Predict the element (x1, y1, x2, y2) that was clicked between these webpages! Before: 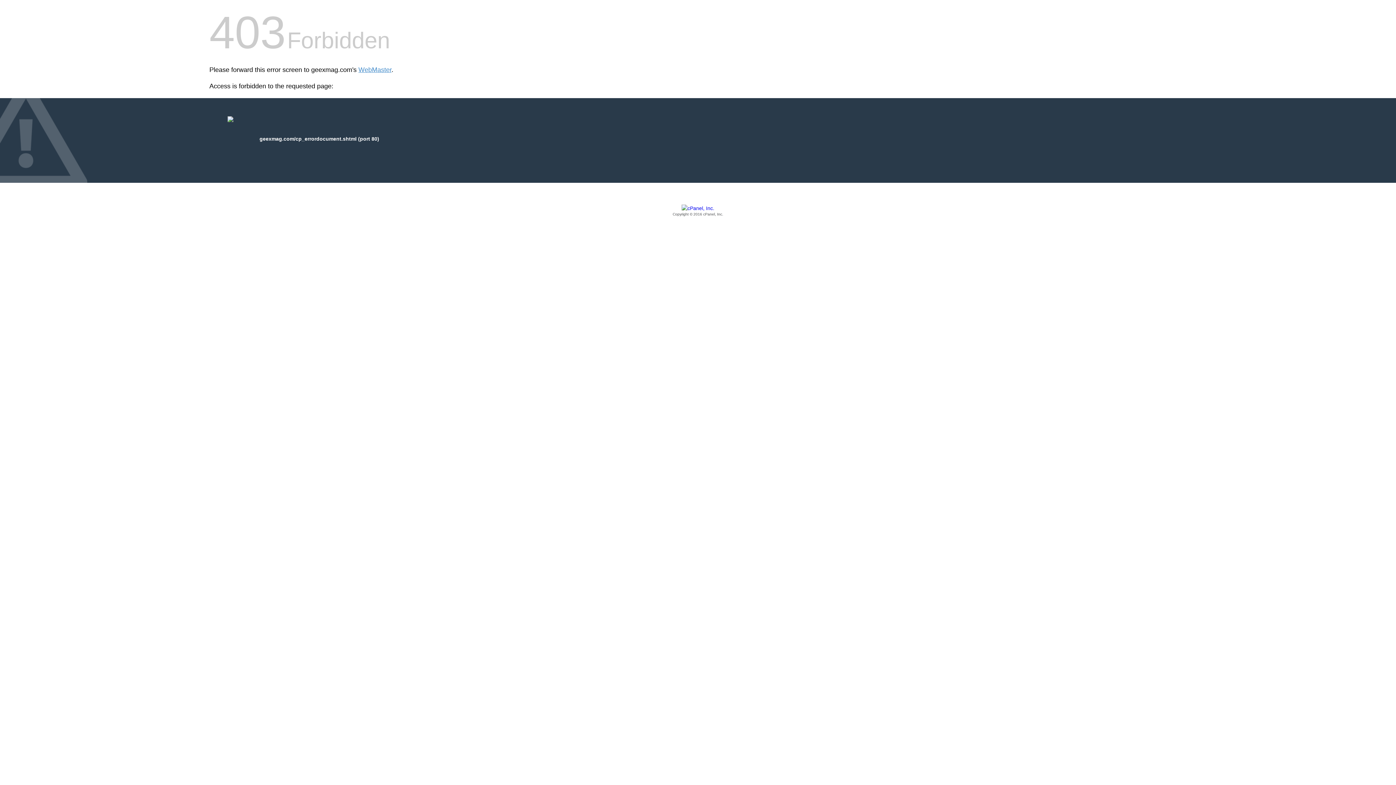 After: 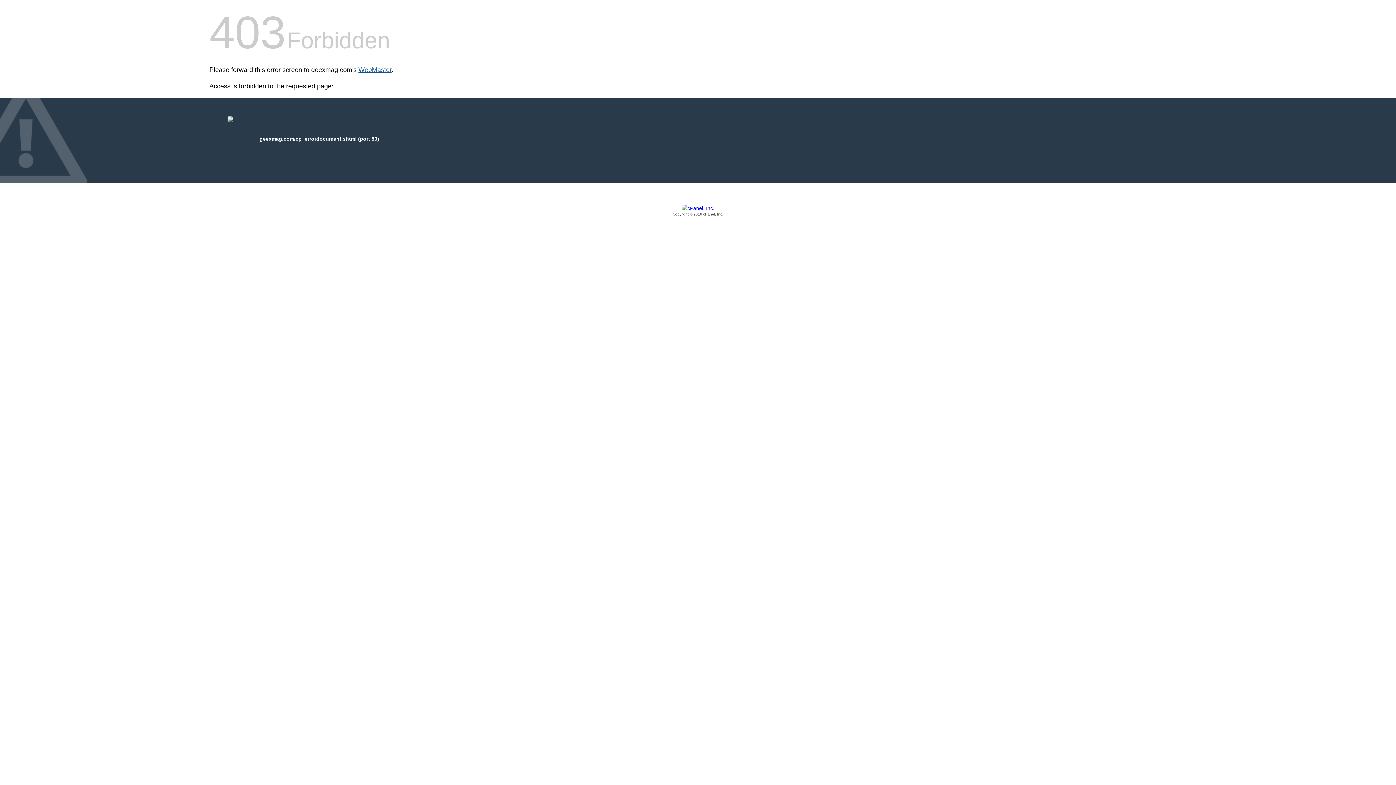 Action: label: WebMaster bbox: (358, 66, 391, 73)